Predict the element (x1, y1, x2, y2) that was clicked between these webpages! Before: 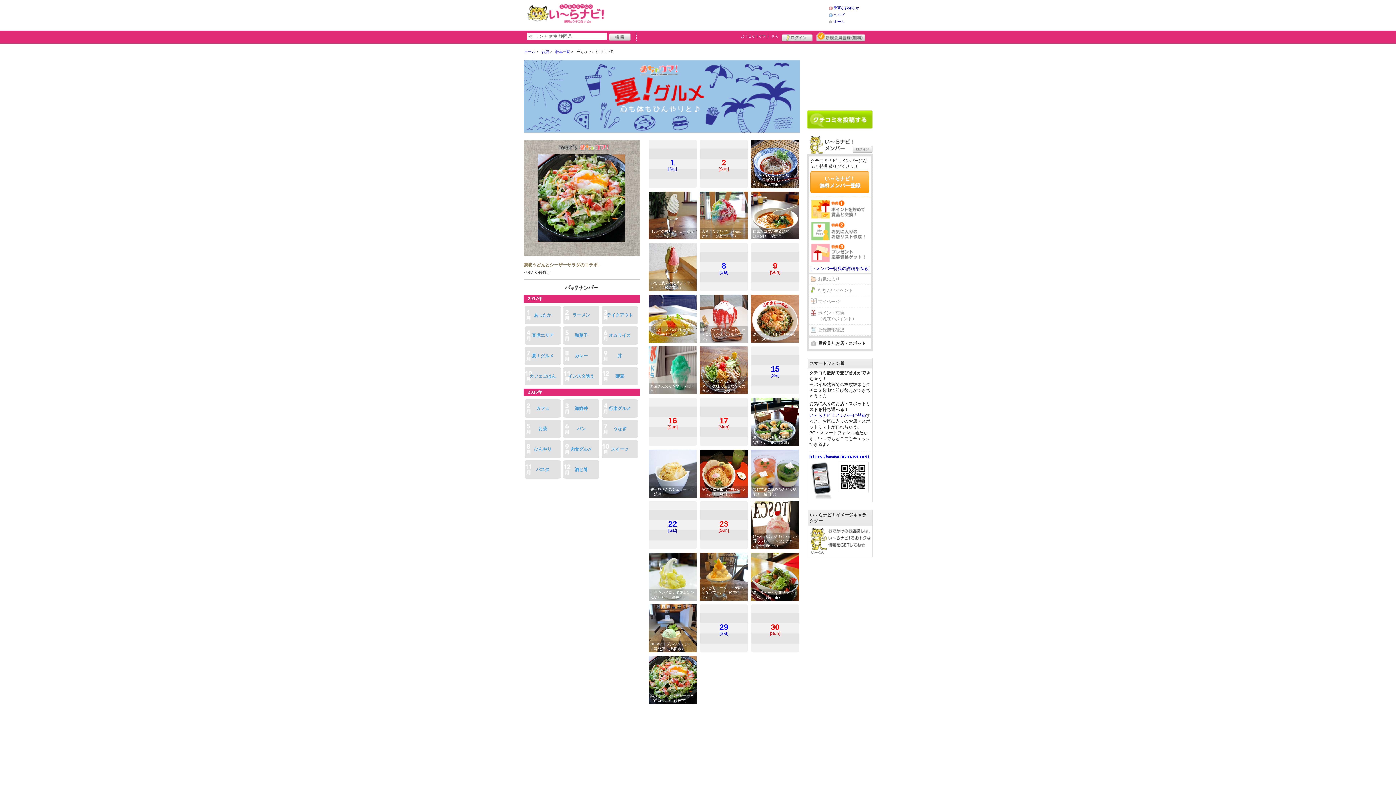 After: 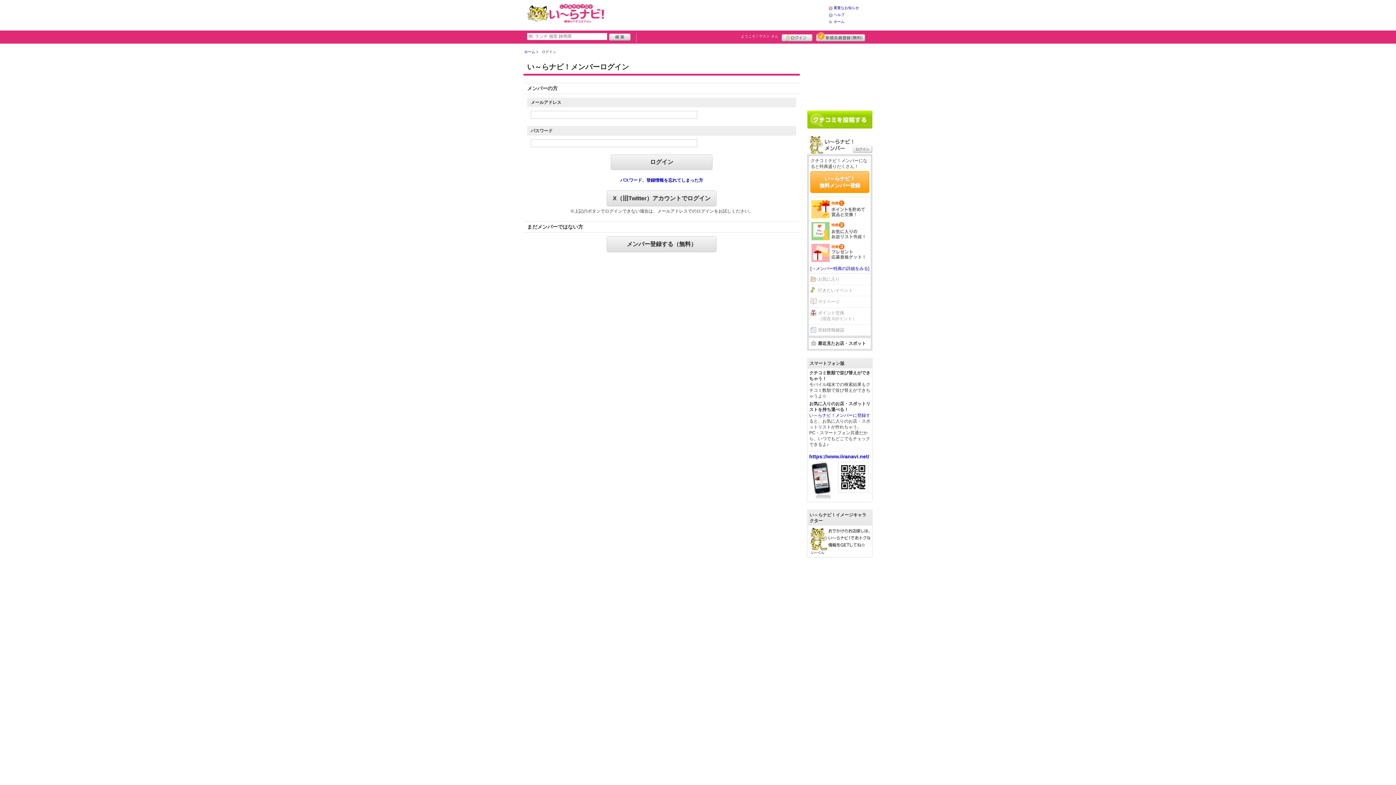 Action: label: ログイン bbox: (852, 145, 872, 153)